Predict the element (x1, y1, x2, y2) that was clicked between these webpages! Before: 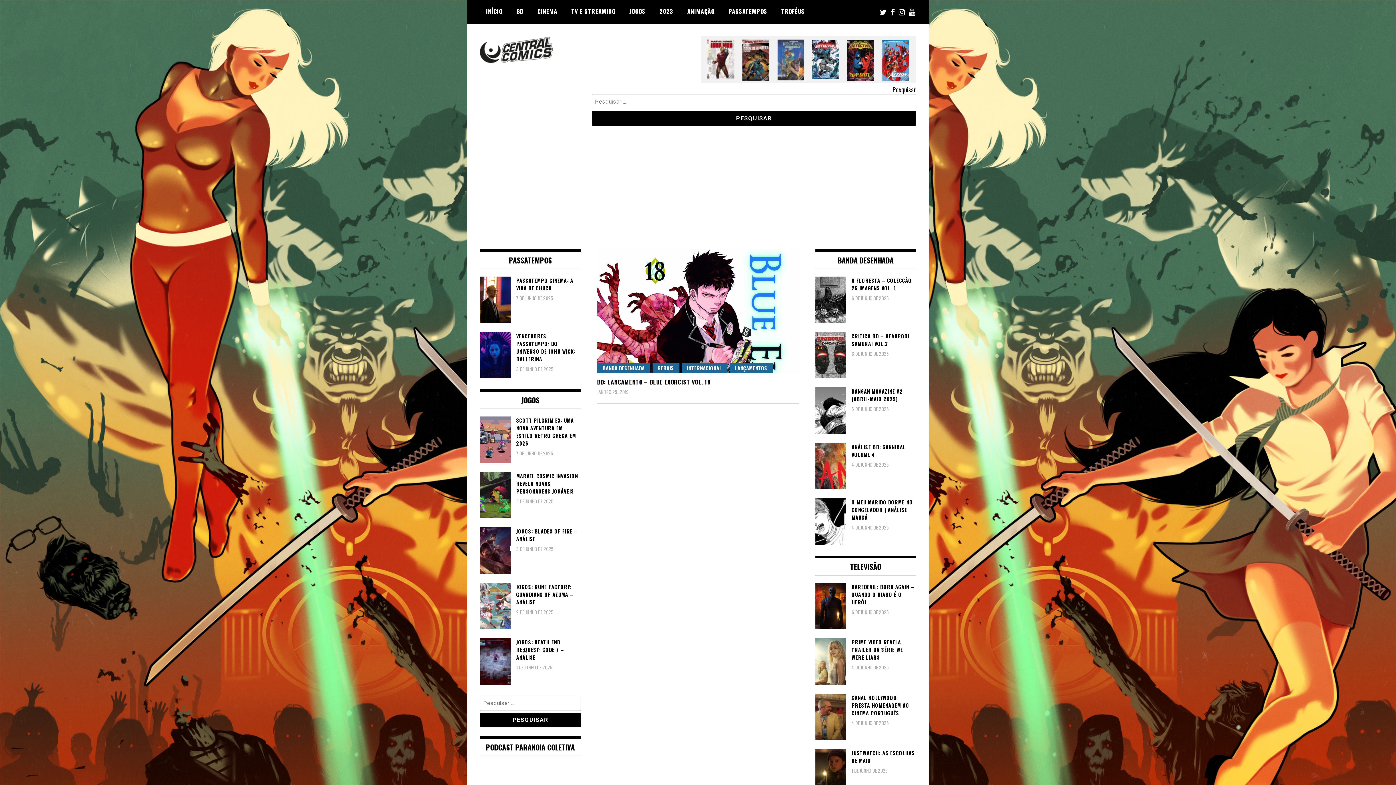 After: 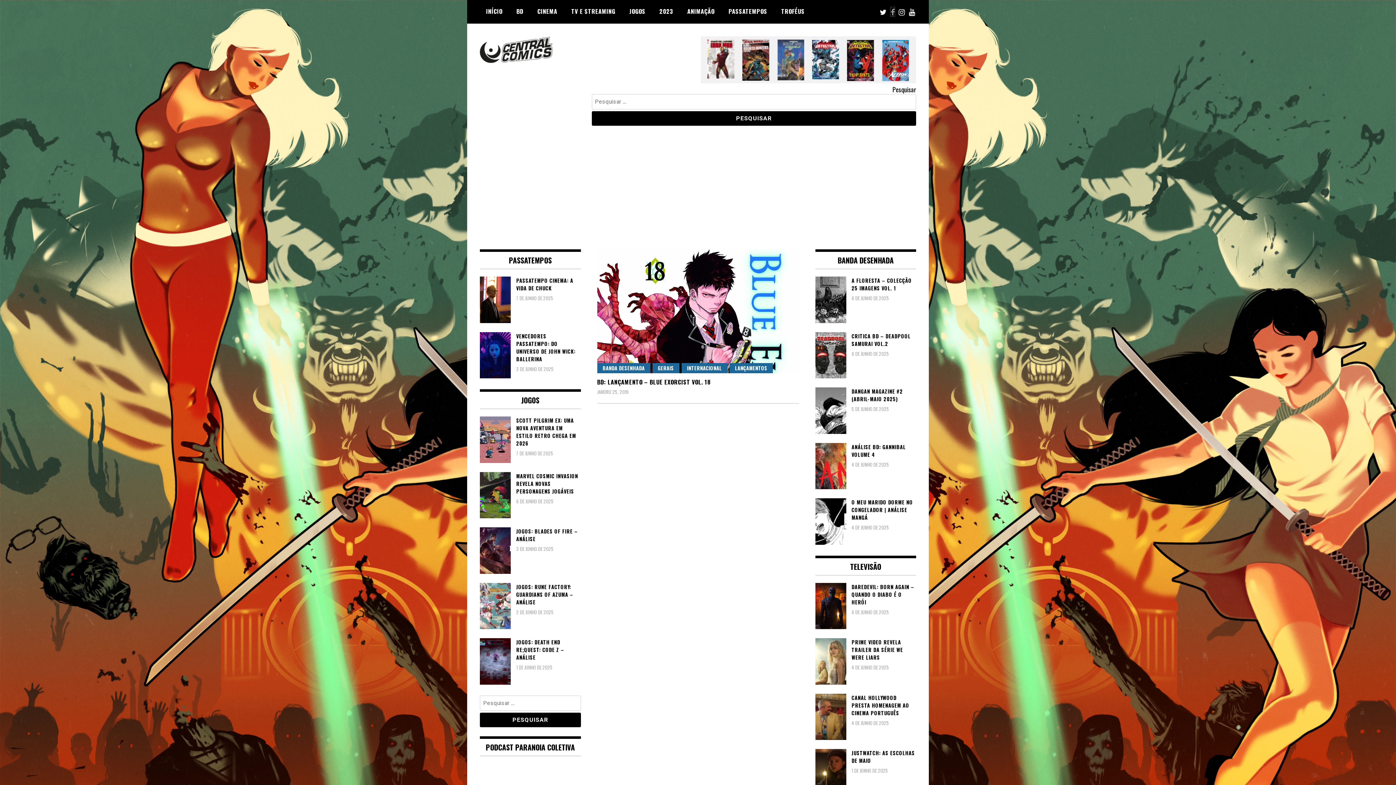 Action: bbox: (890, 7, 894, 16)